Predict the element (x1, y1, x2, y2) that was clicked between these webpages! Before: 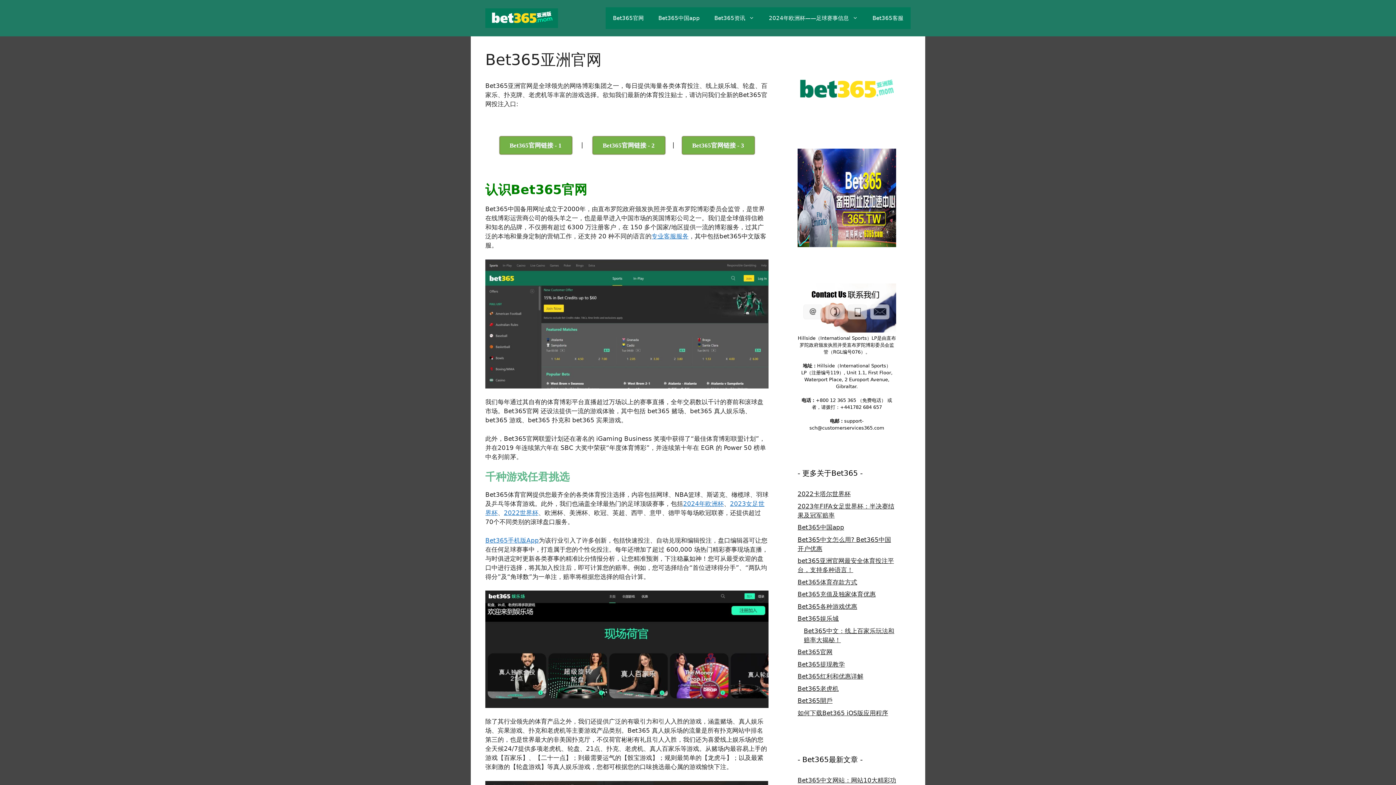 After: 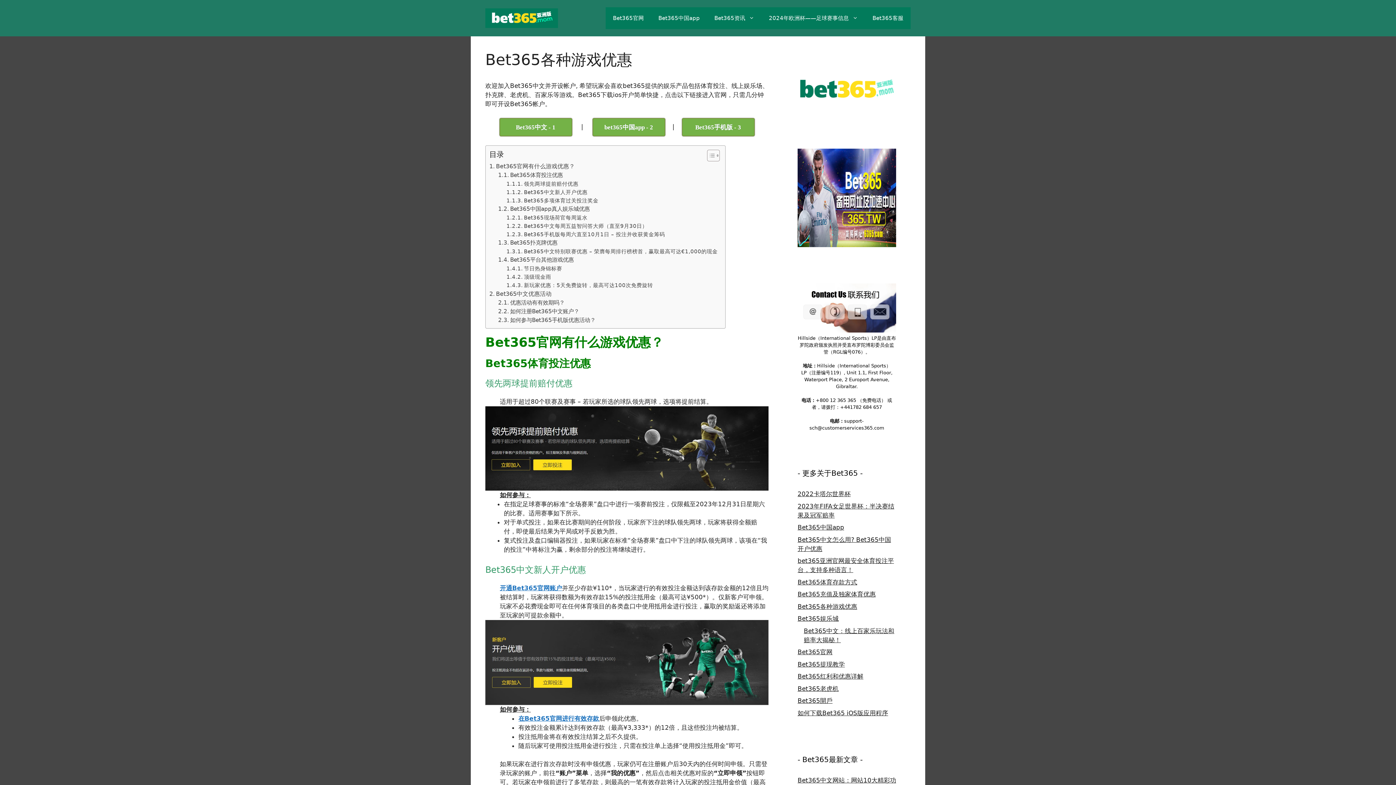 Action: bbox: (797, 603, 857, 610) label: Bet365各种游戏优惠